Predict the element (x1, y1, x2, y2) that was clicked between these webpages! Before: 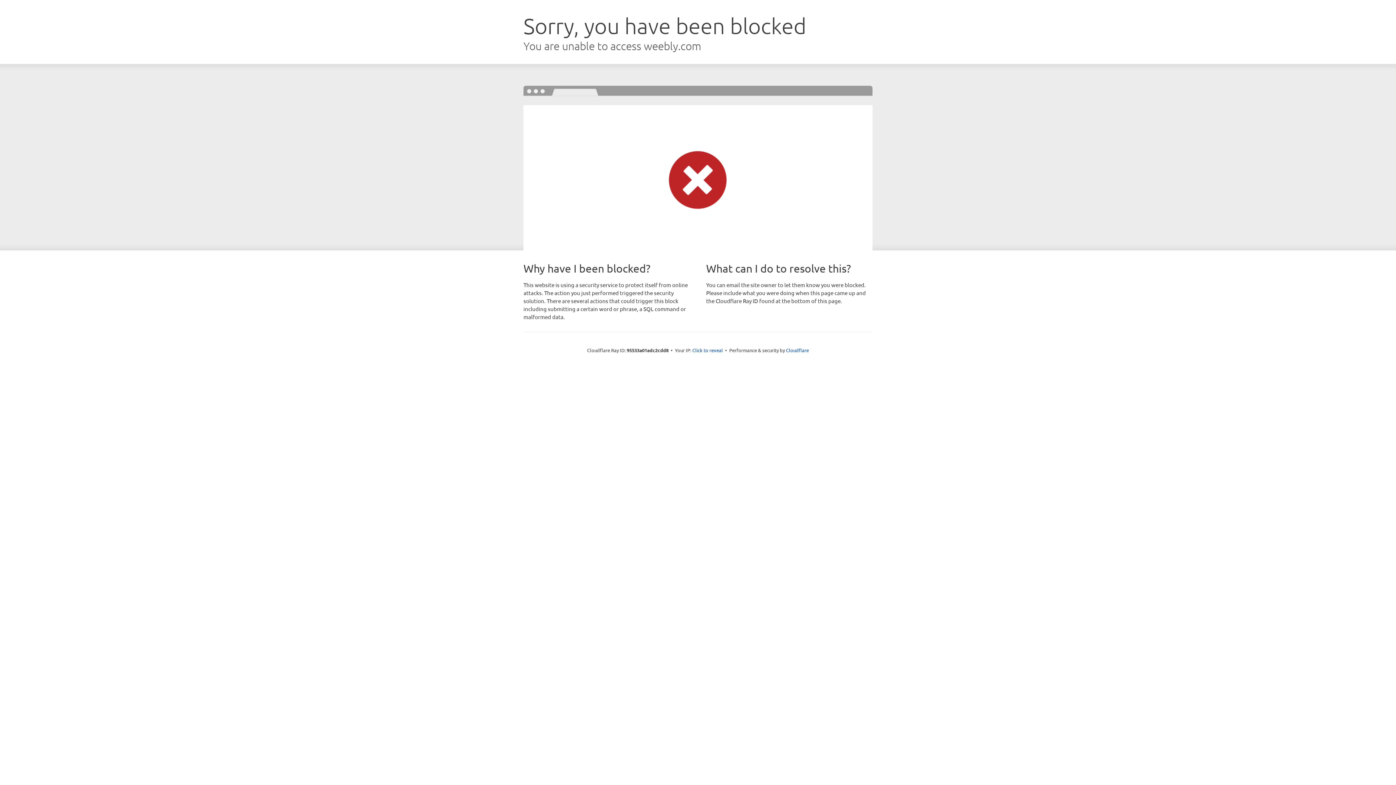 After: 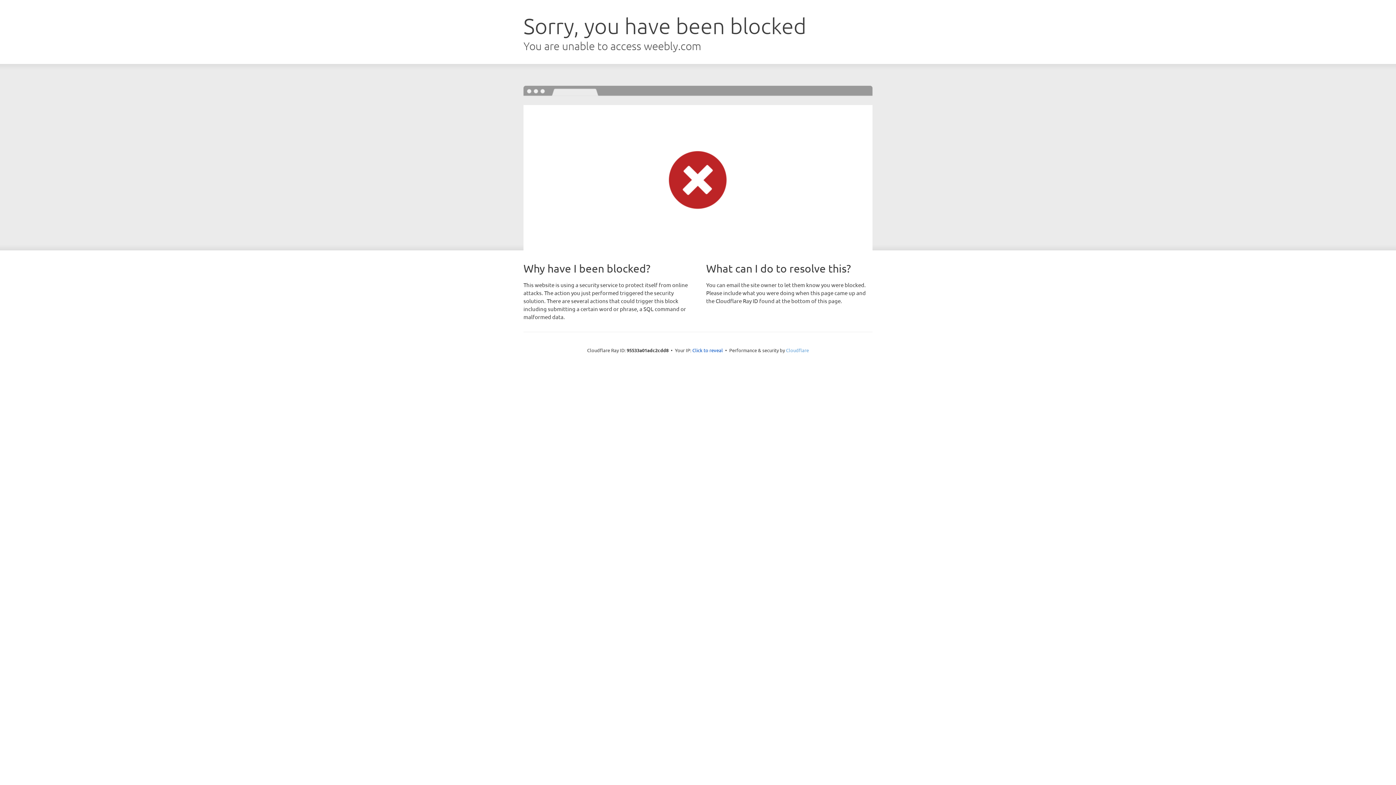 Action: bbox: (786, 347, 809, 353) label: Cloudflare